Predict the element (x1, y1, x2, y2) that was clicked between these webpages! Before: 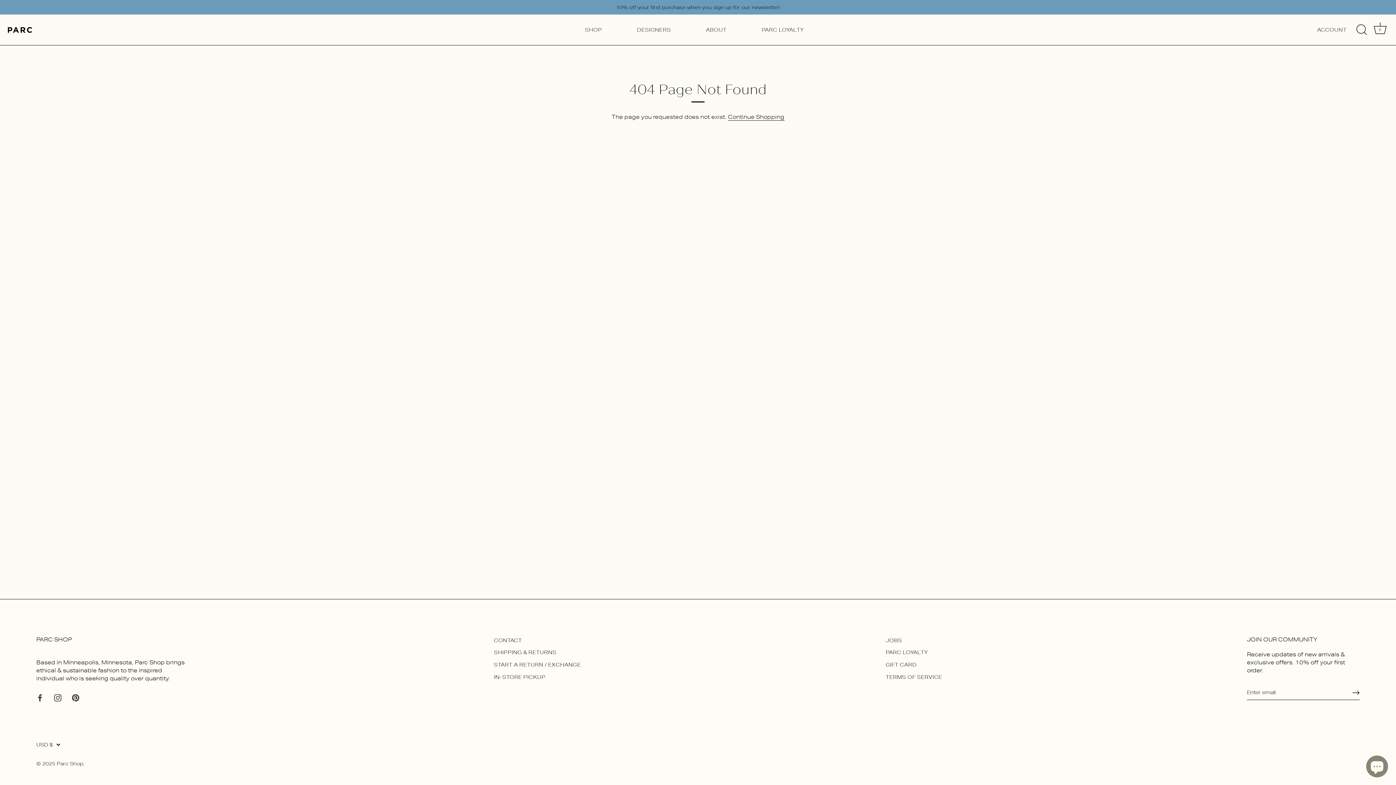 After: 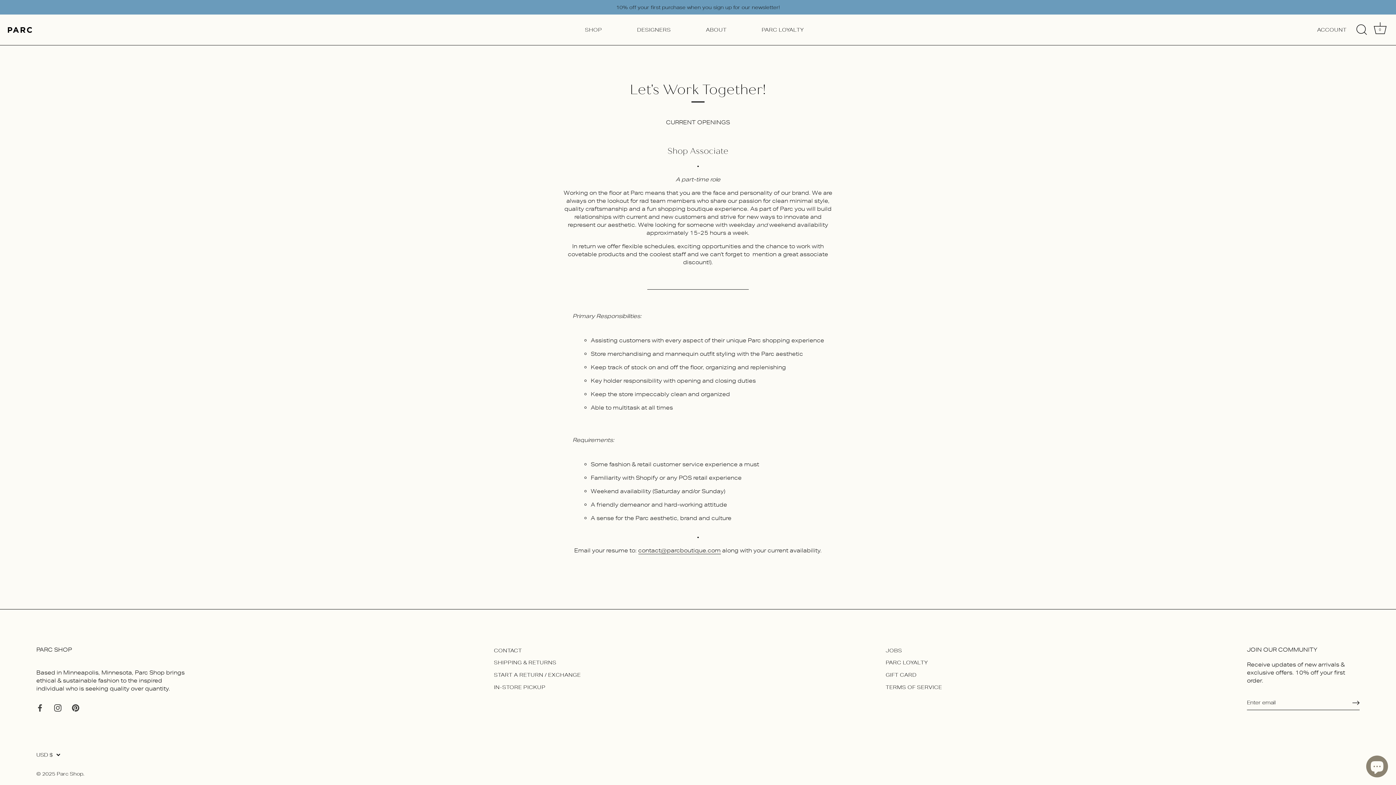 Action: bbox: (885, 637, 902, 643) label: JOBS